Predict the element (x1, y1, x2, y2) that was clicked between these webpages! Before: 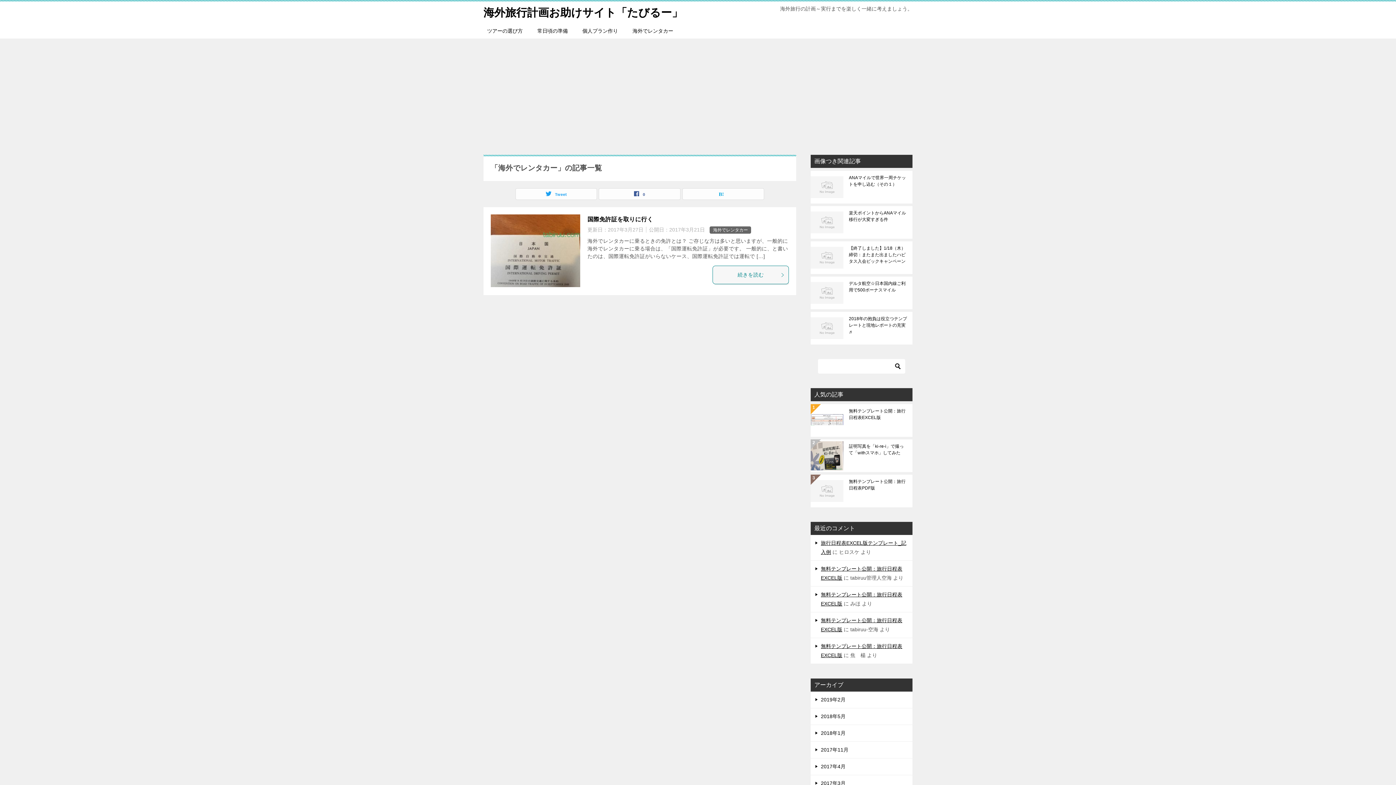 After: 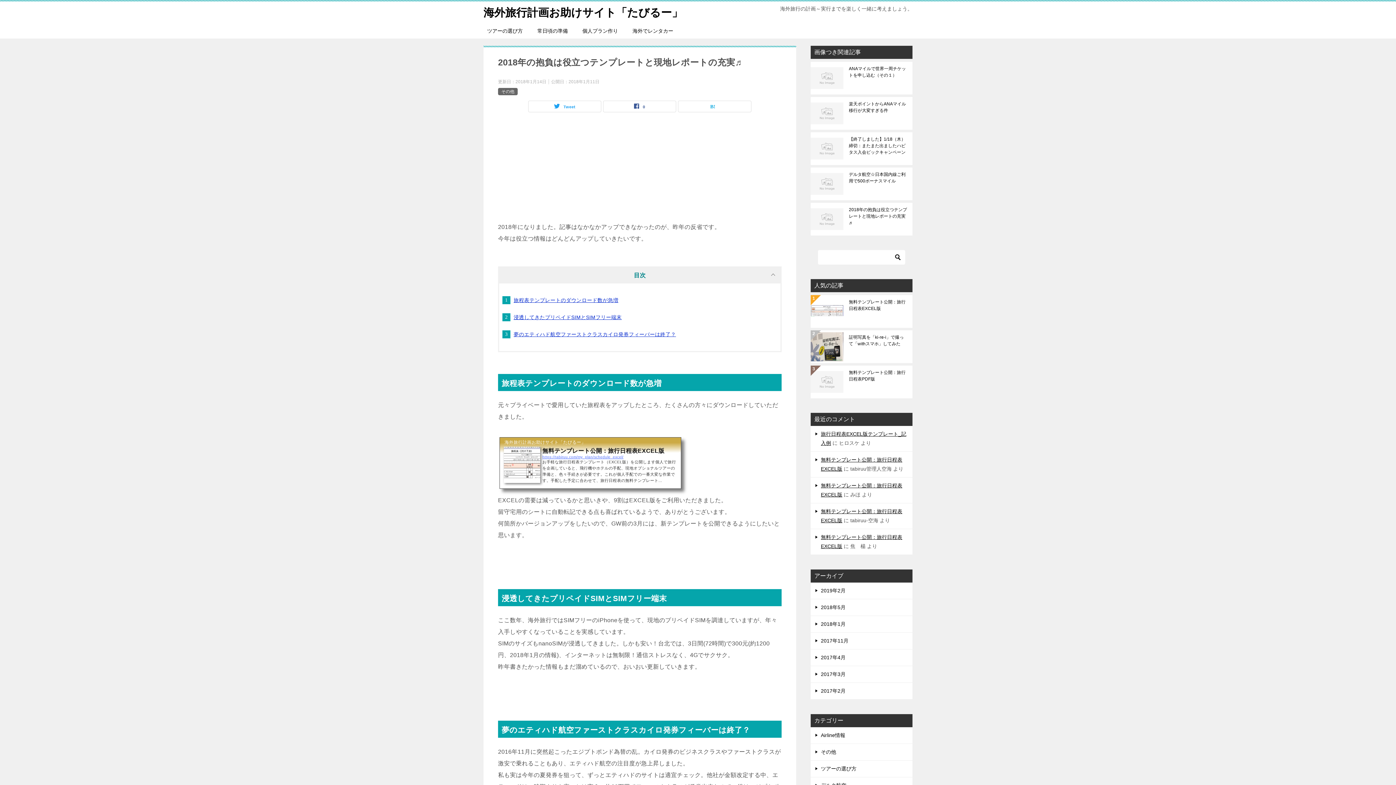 Action: bbox: (849, 315, 907, 341) label: 2018年の抱負は役立つテンプレートと現地レポートの充実♬